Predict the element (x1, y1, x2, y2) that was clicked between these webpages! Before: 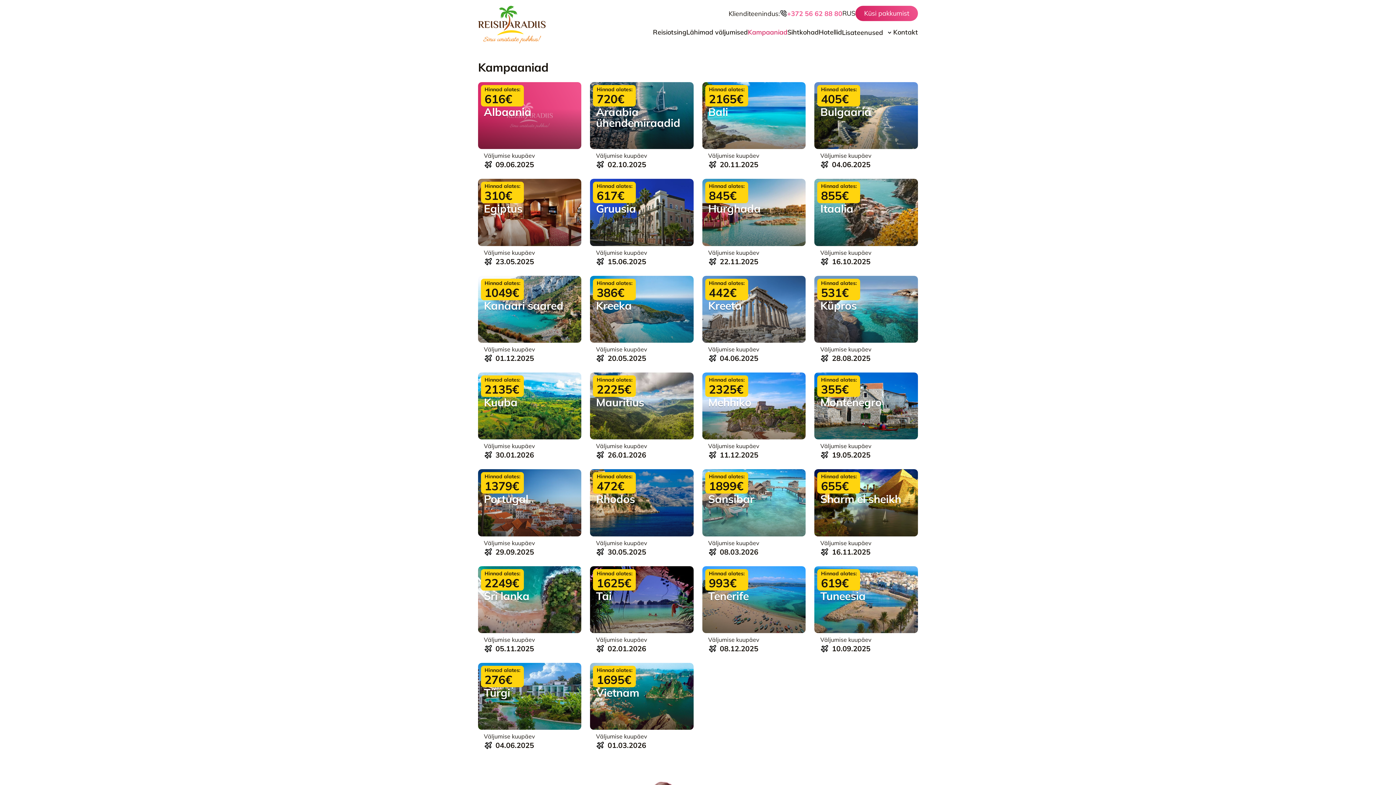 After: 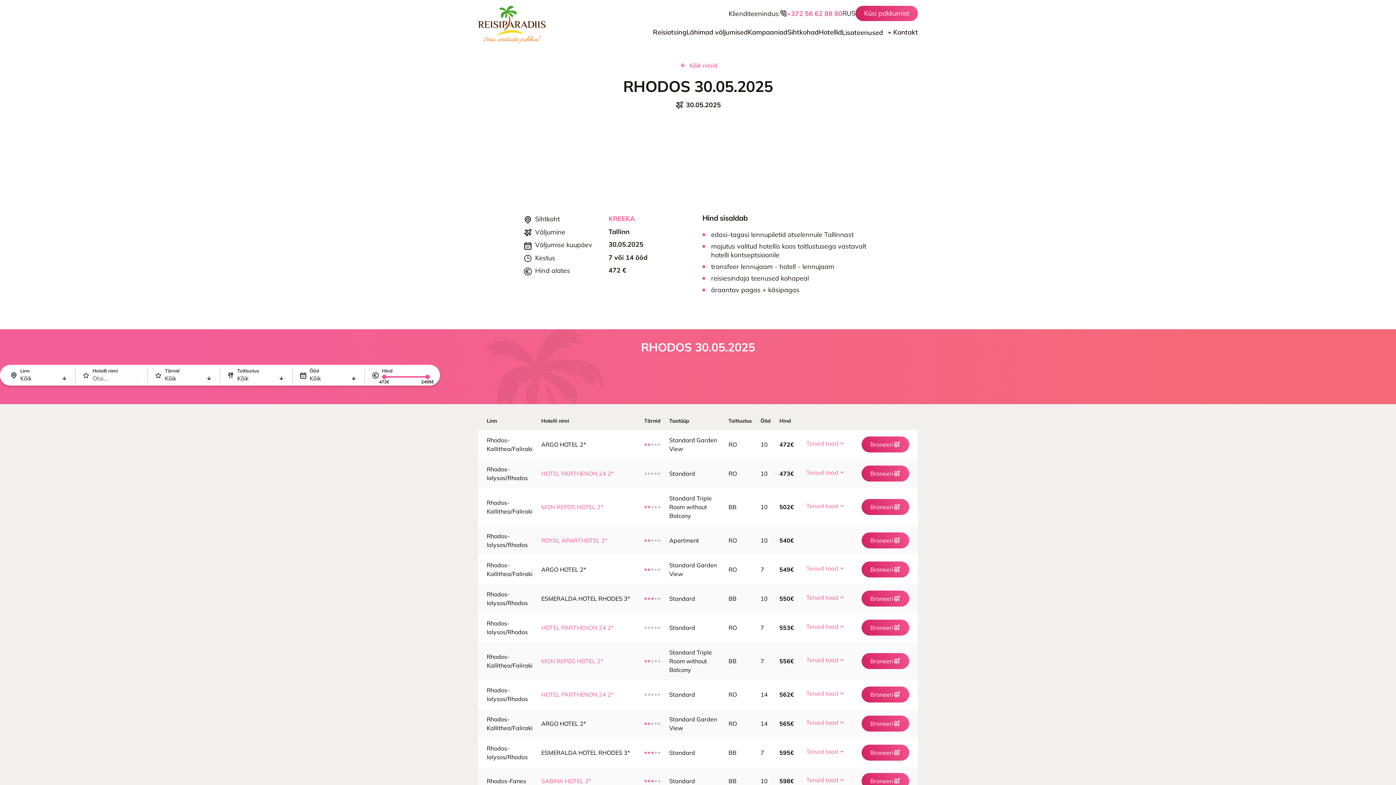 Action: label: Rhodos
Hinnad alates:
472€

Väljumise kuupäev

30.05.2025 bbox: (590, 469, 693, 557)